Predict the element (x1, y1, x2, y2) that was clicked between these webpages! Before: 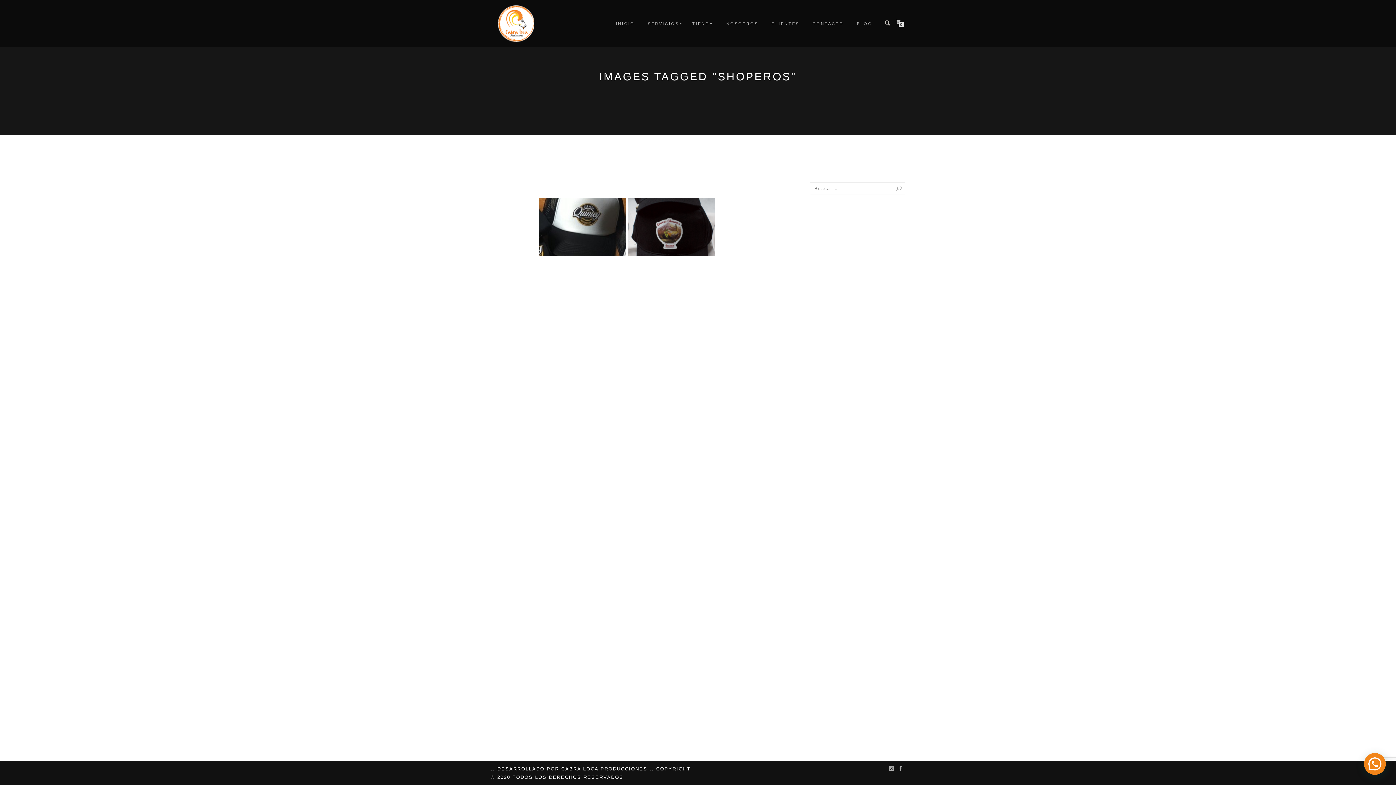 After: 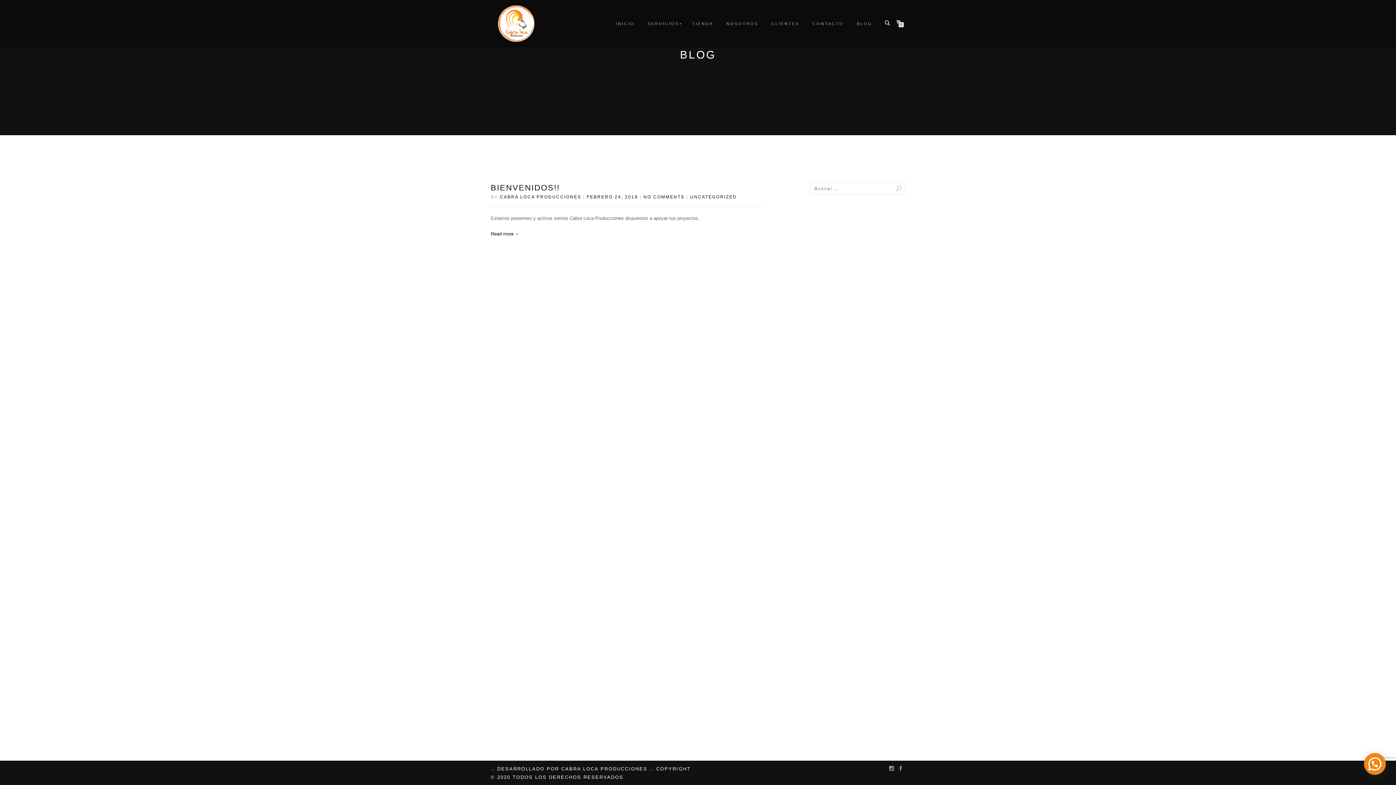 Action: bbox: (851, 18, 878, 28) label: BLOG